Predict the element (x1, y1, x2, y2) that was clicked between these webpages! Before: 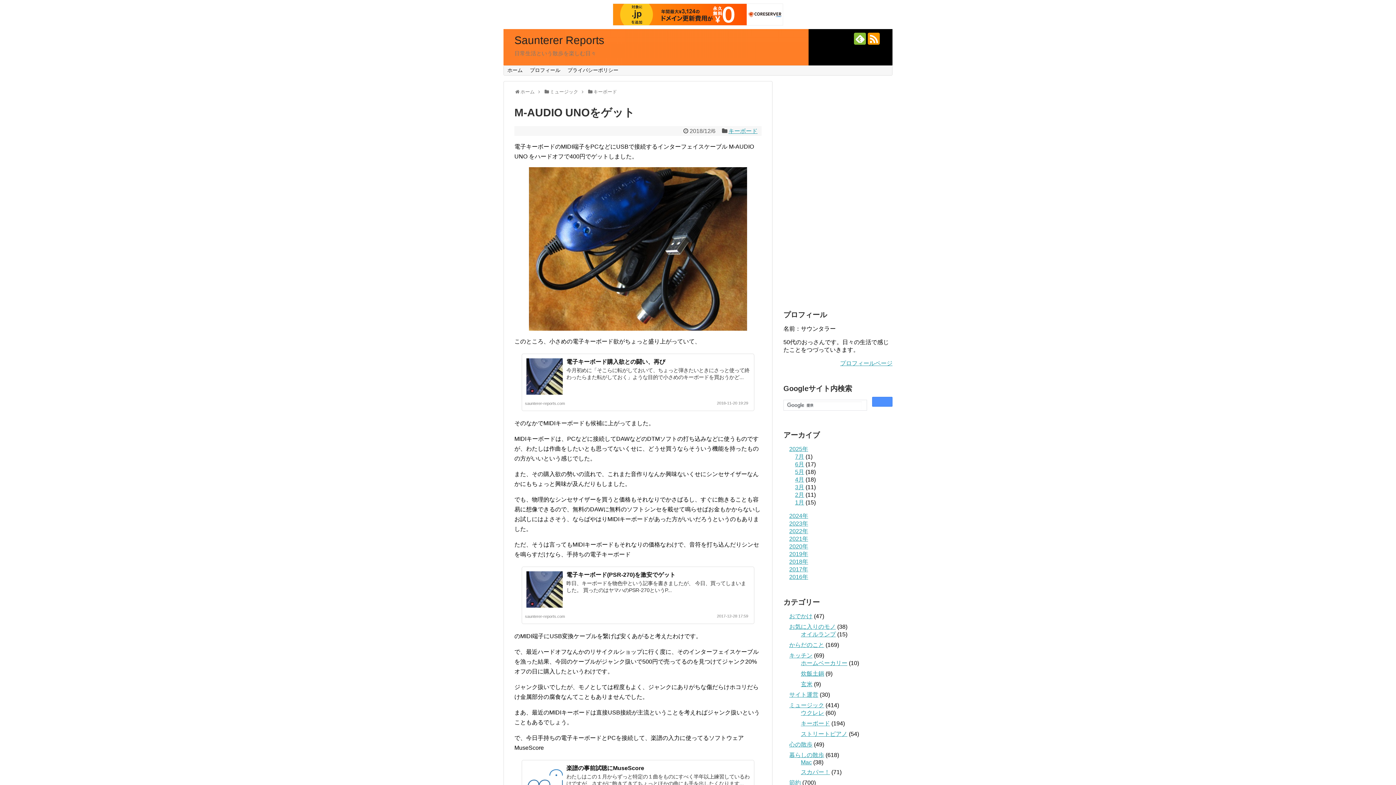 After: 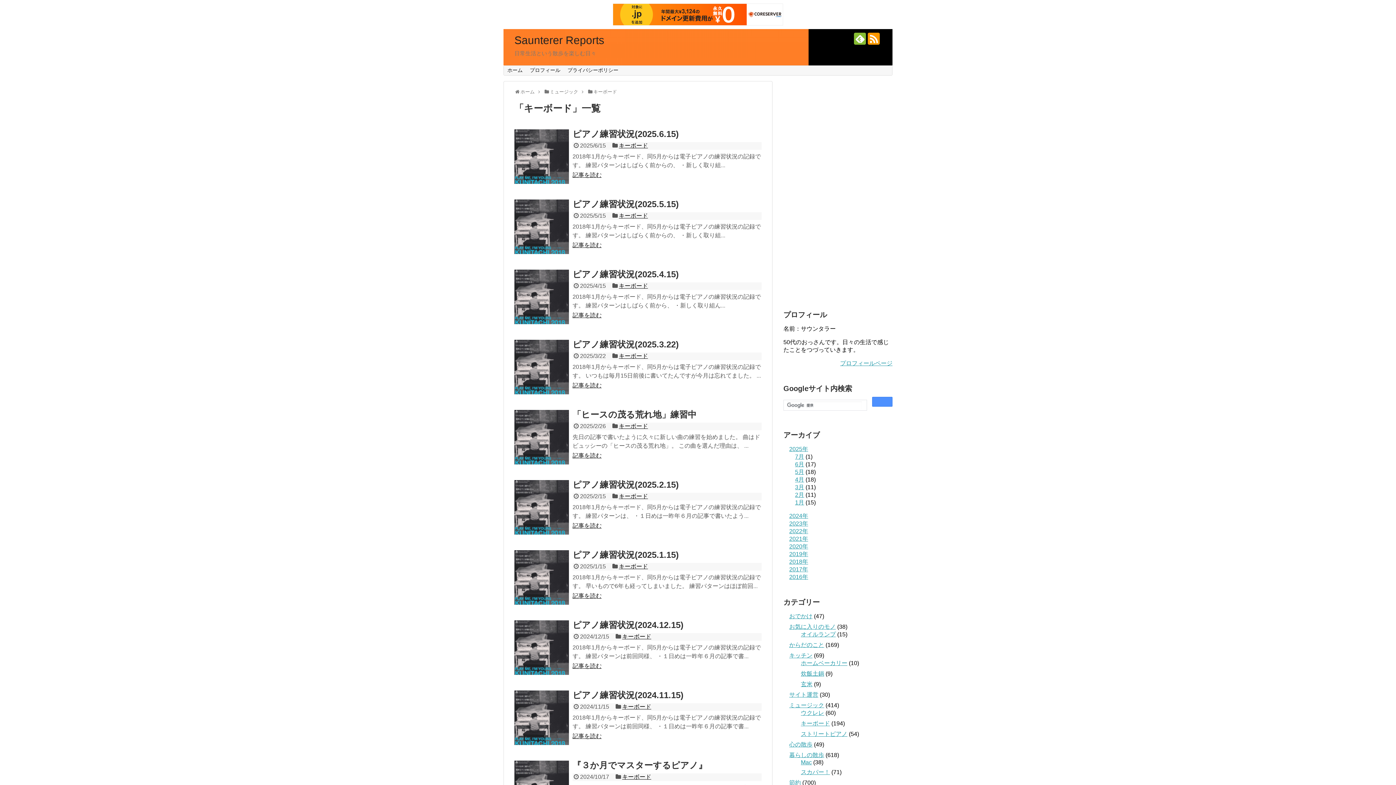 Action: label: キーボード bbox: (801, 720, 830, 727)